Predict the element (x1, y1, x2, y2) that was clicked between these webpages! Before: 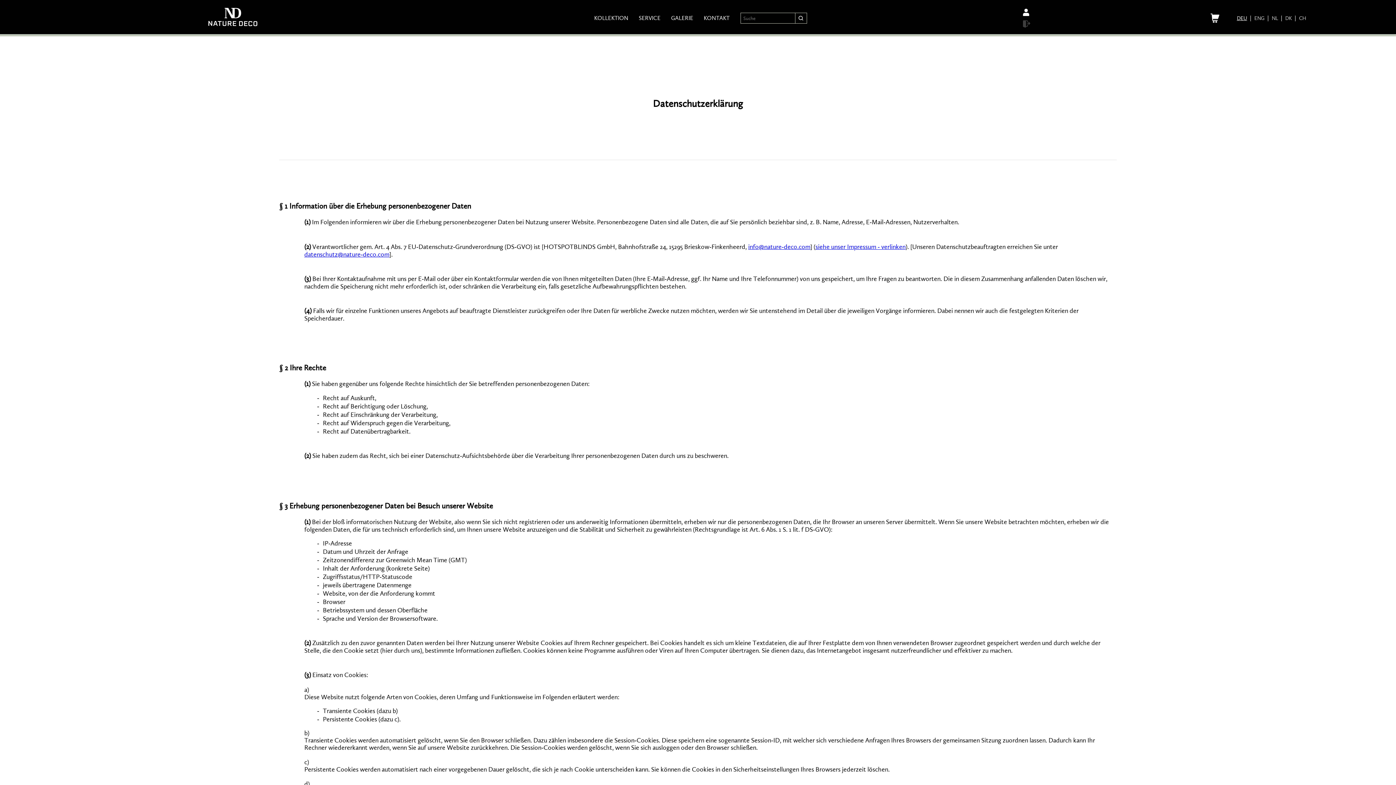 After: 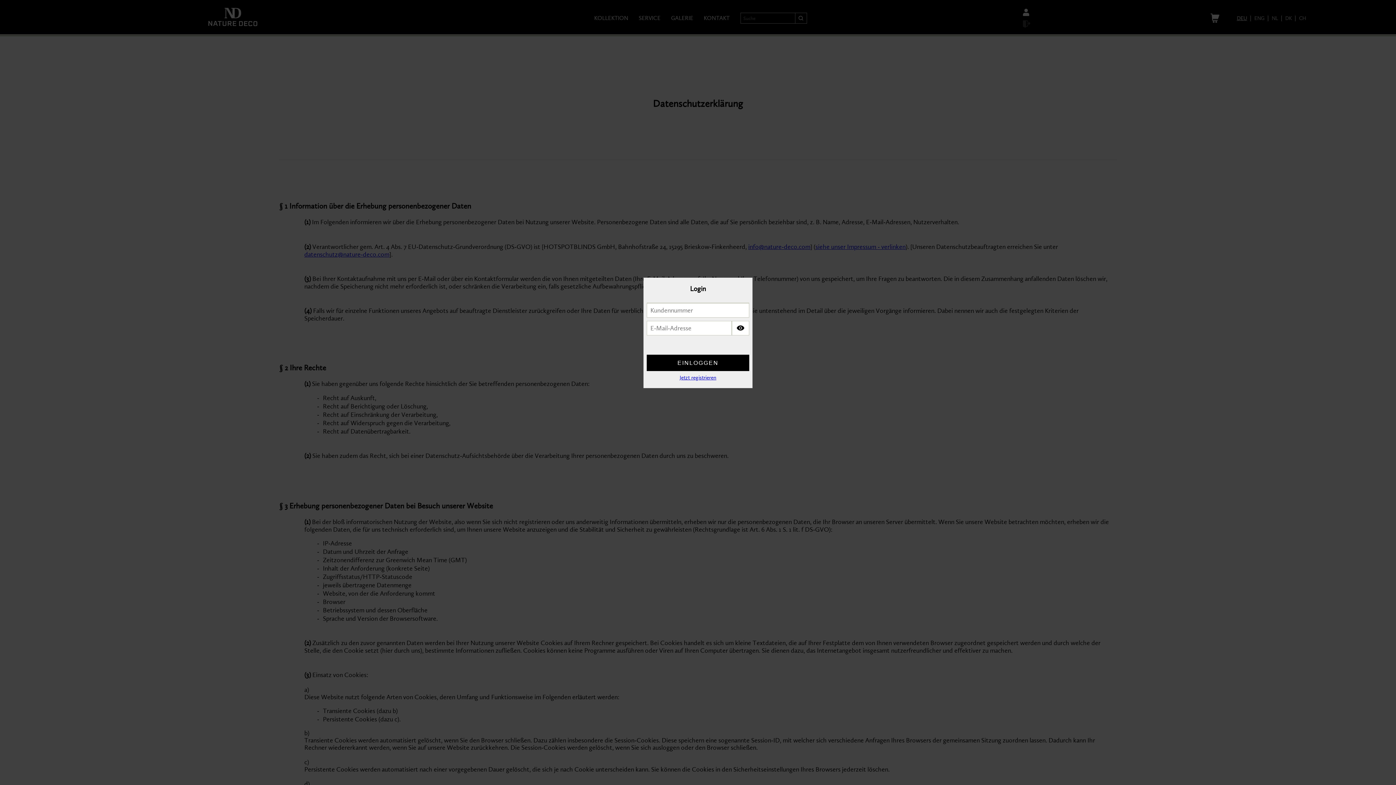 Action: bbox: (1017, 0, 1031, 18)